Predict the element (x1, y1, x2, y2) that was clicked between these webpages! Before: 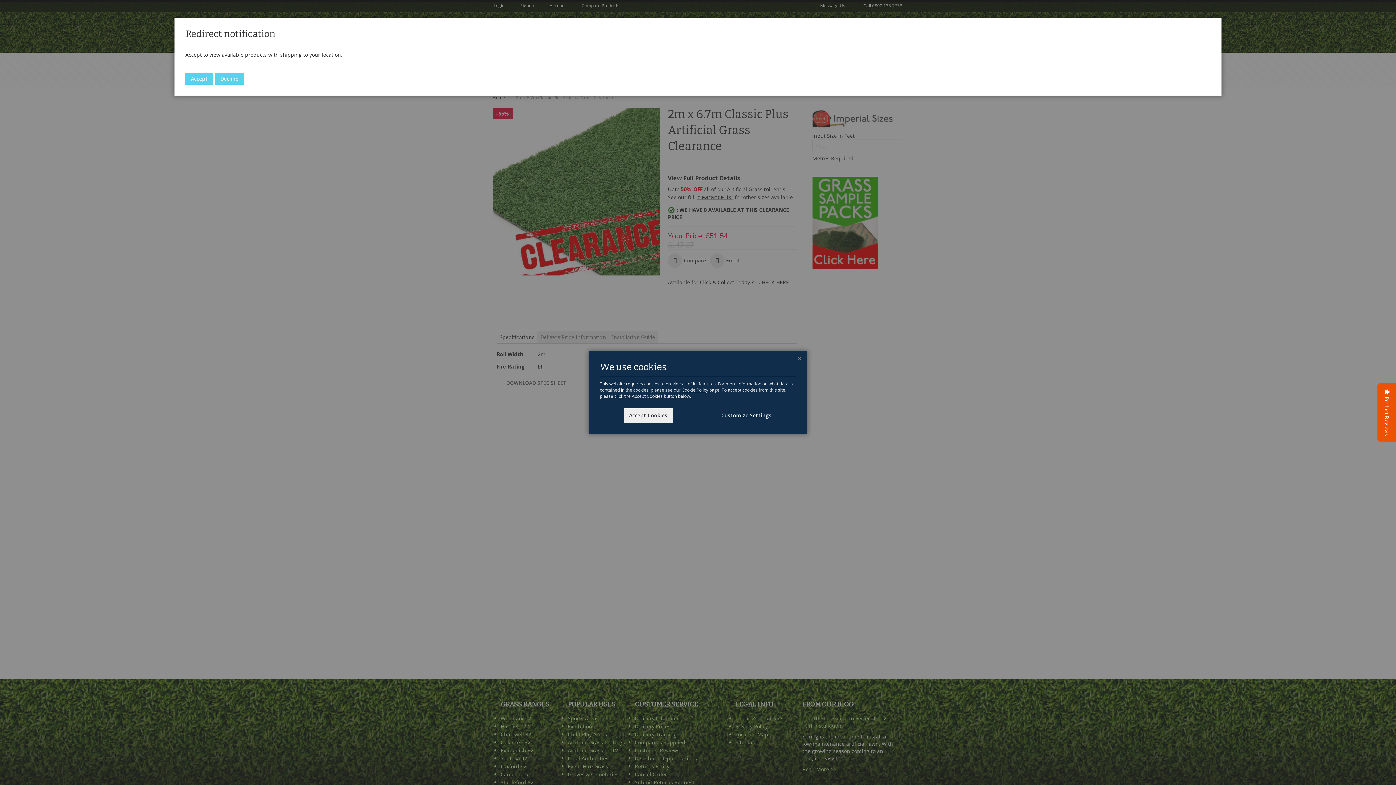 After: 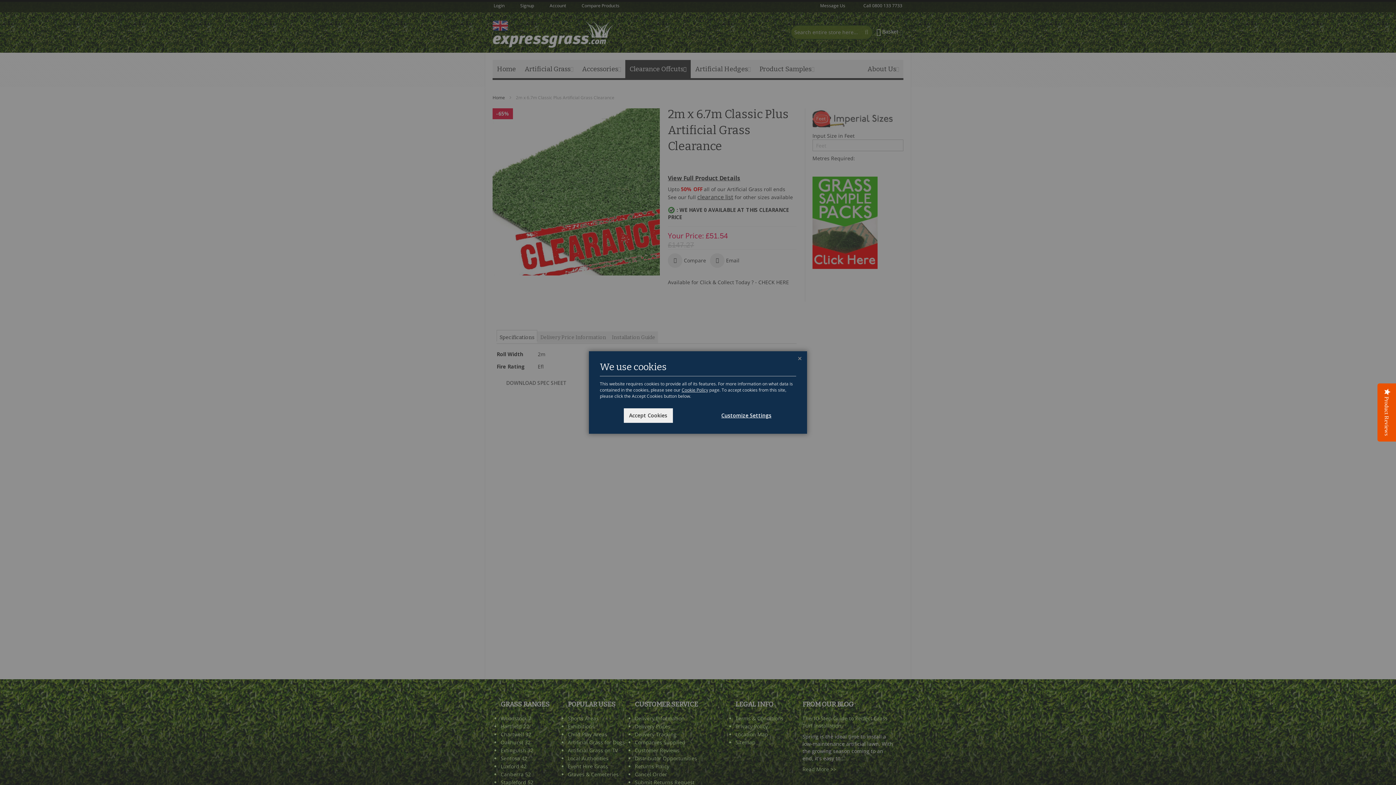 Action: label: Decline bbox: (214, 73, 244, 84)